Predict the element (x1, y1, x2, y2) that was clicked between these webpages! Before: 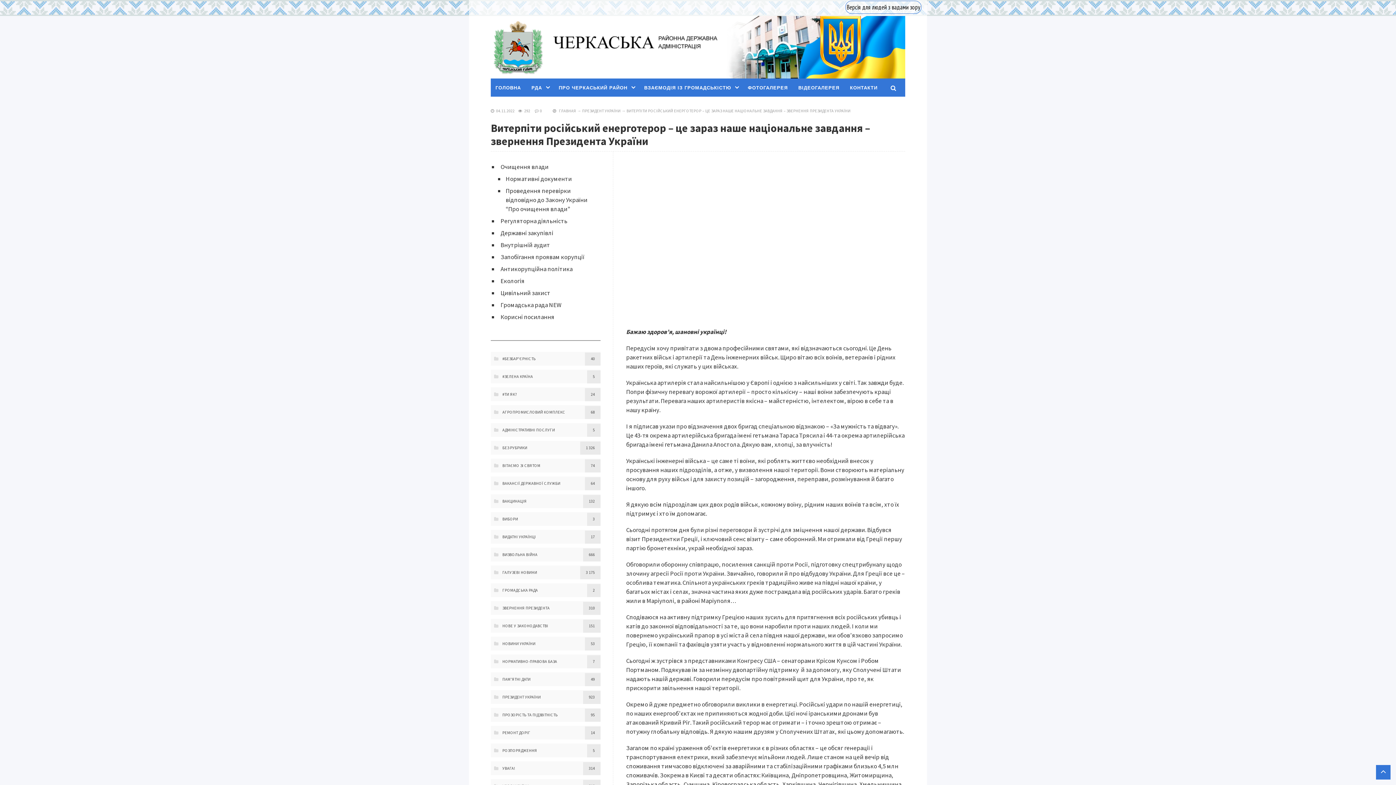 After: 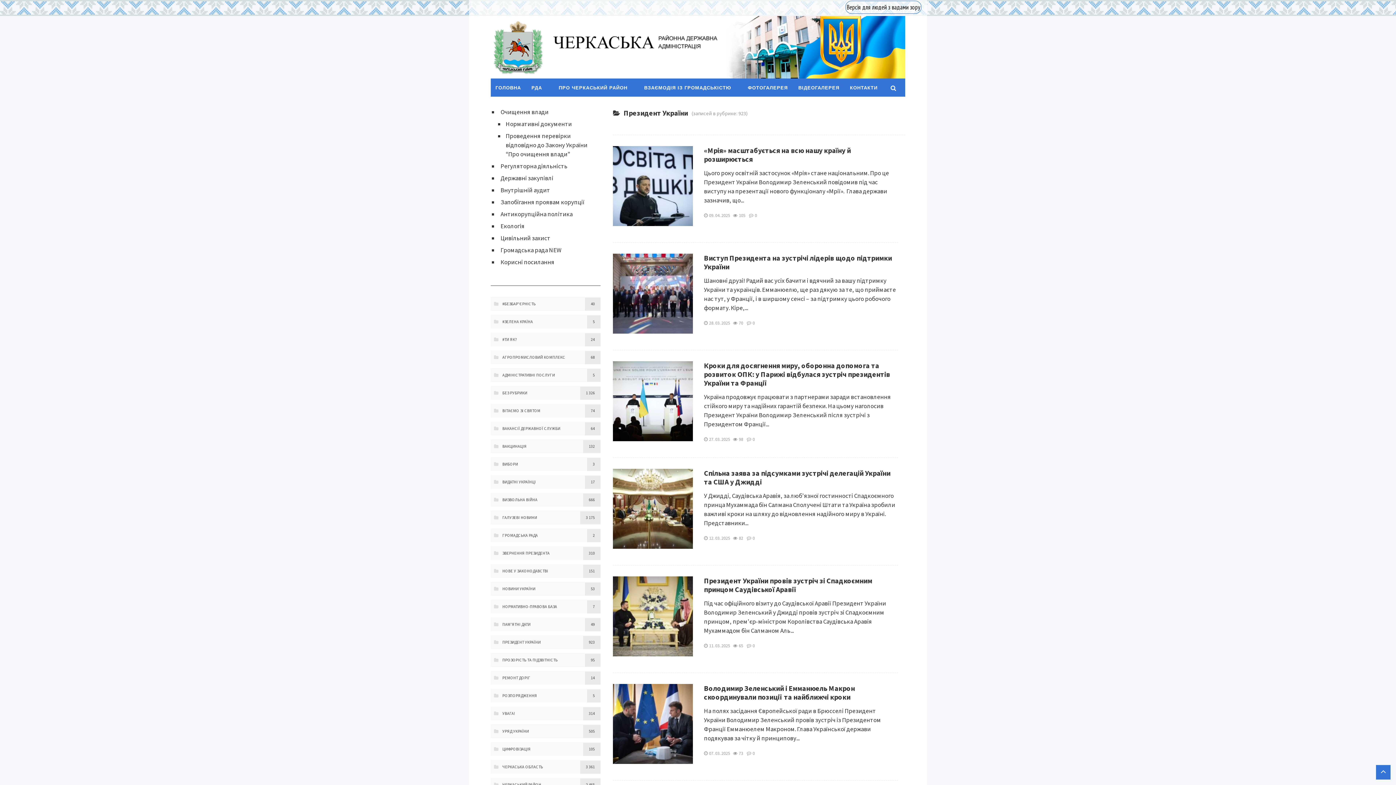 Action: label: ПРЕЗИДЕНТ УКРАЇНИ bbox: (582, 108, 620, 113)